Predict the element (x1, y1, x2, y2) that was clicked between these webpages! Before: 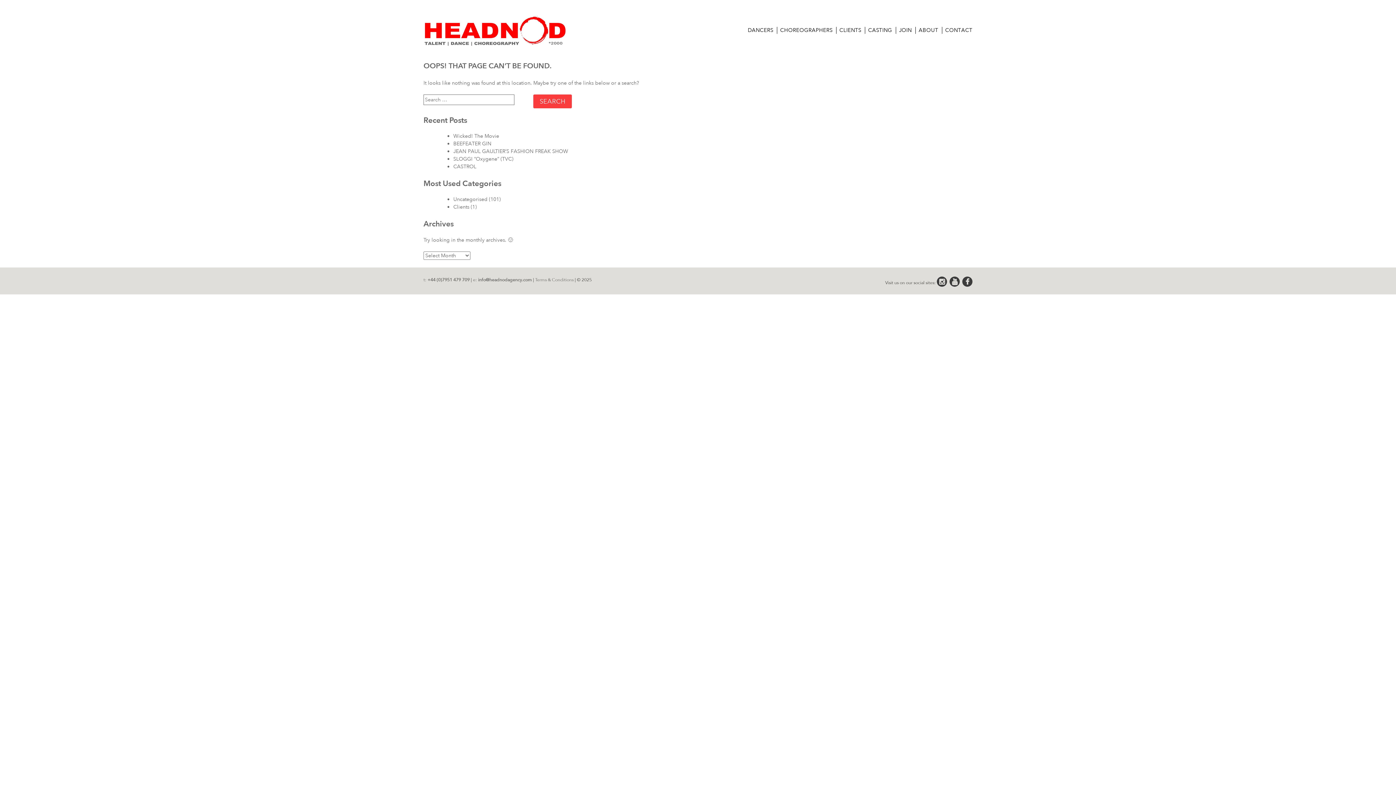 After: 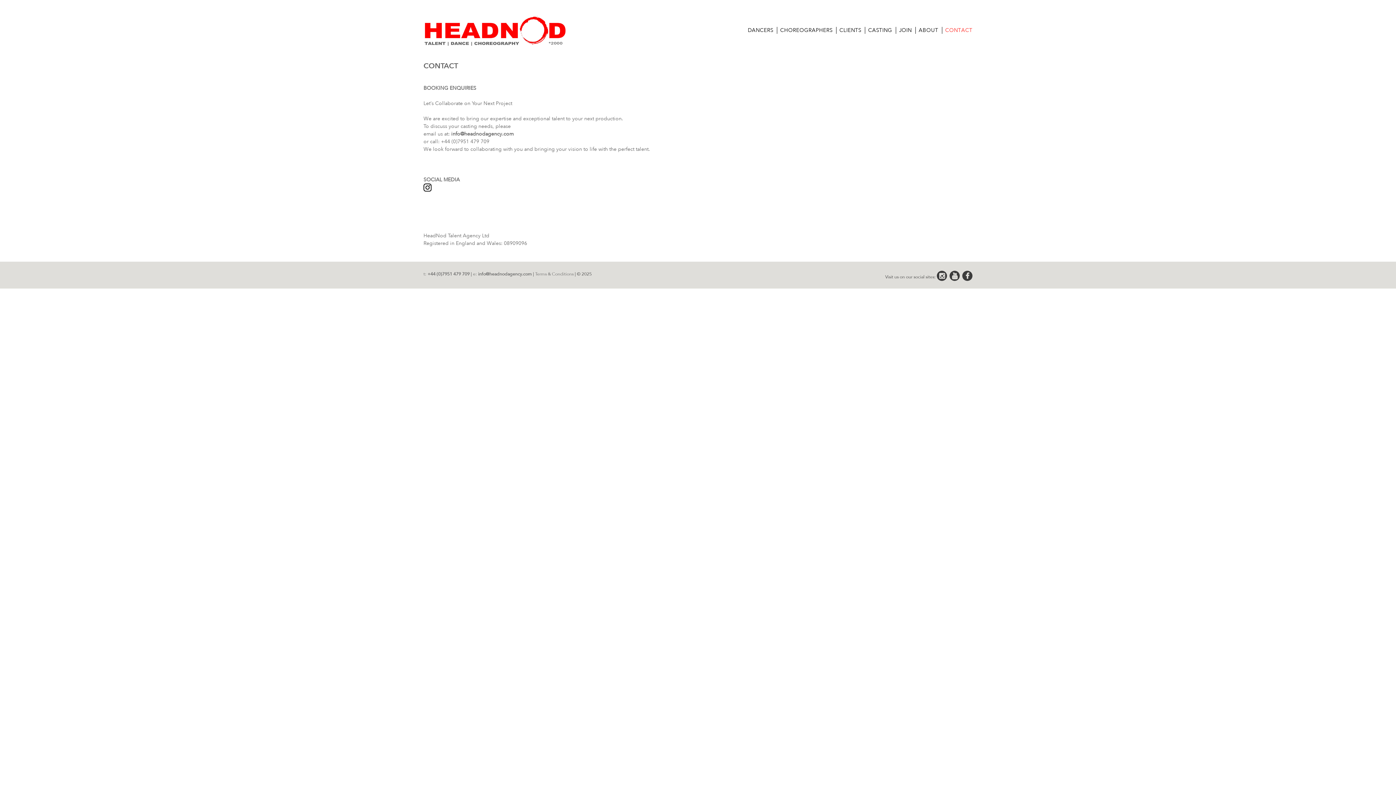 Action: bbox: (945, 26, 972, 33) label: CONTACT